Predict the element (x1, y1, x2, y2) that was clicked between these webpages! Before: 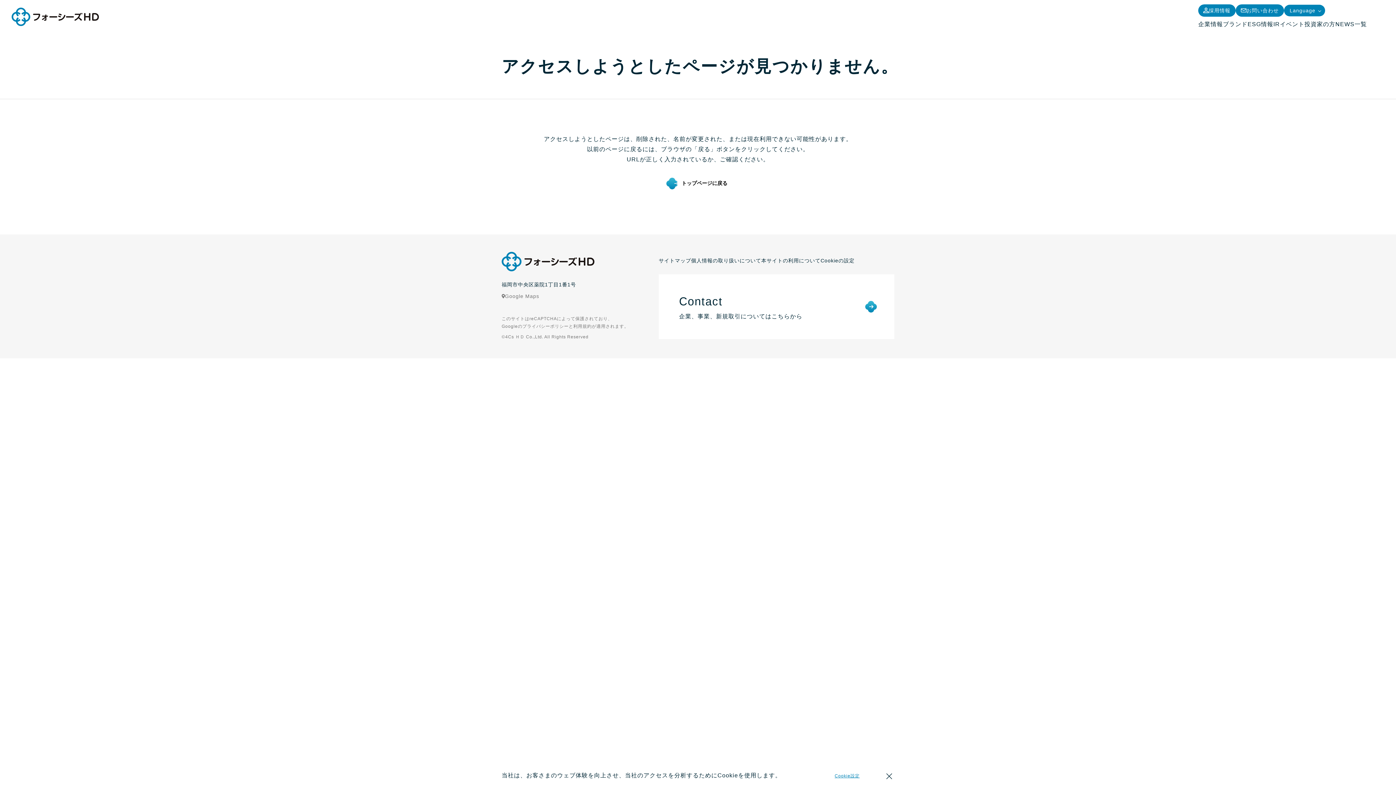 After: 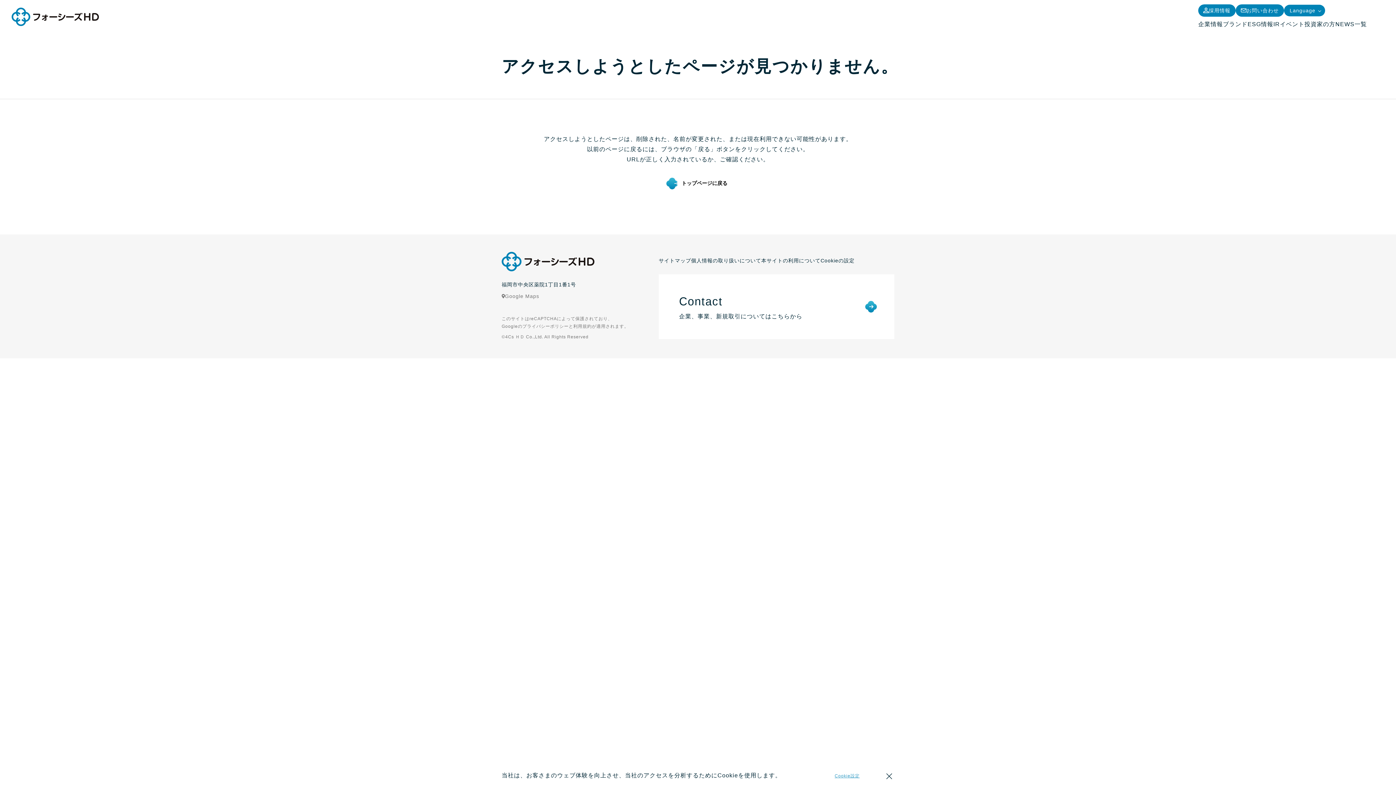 Action: label: Cookie設定 bbox: (834, 773, 859, 778)